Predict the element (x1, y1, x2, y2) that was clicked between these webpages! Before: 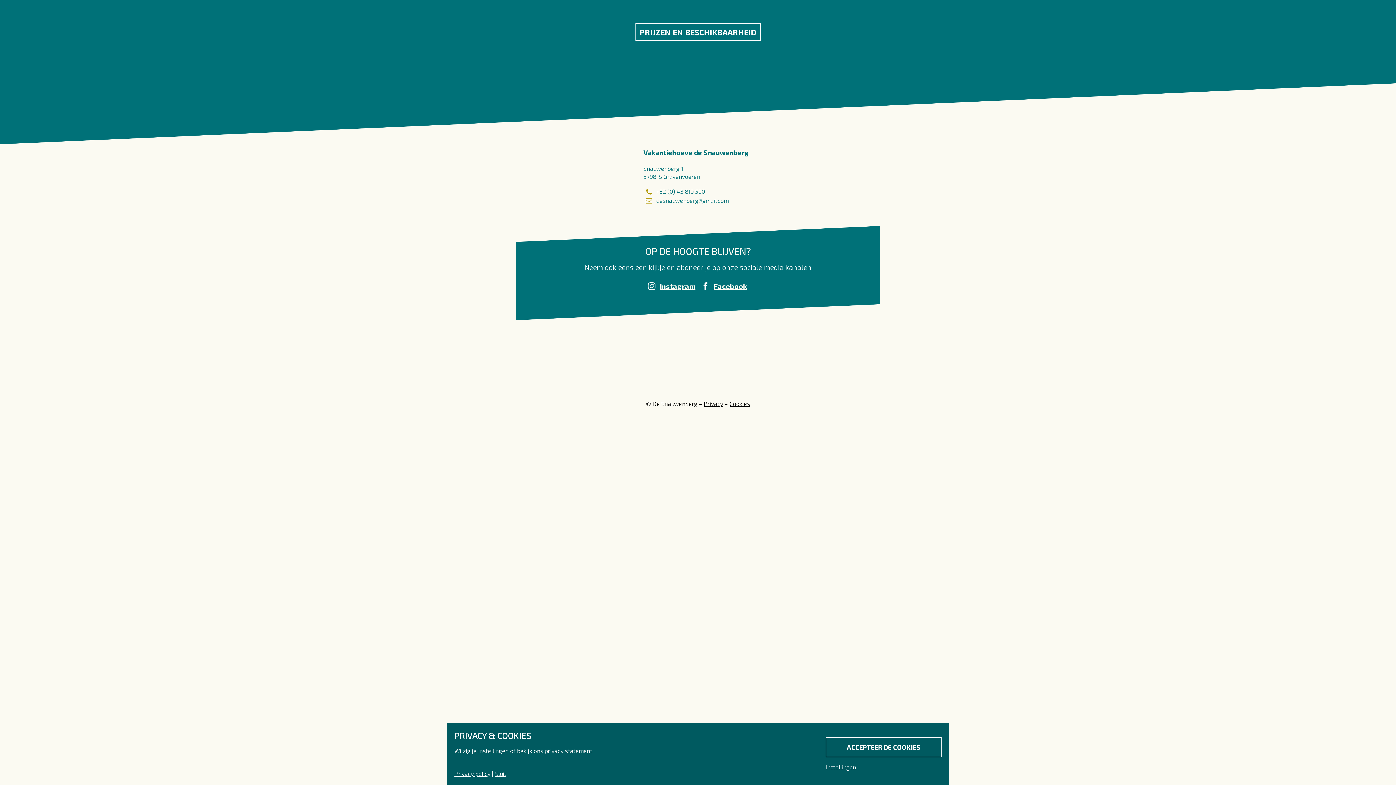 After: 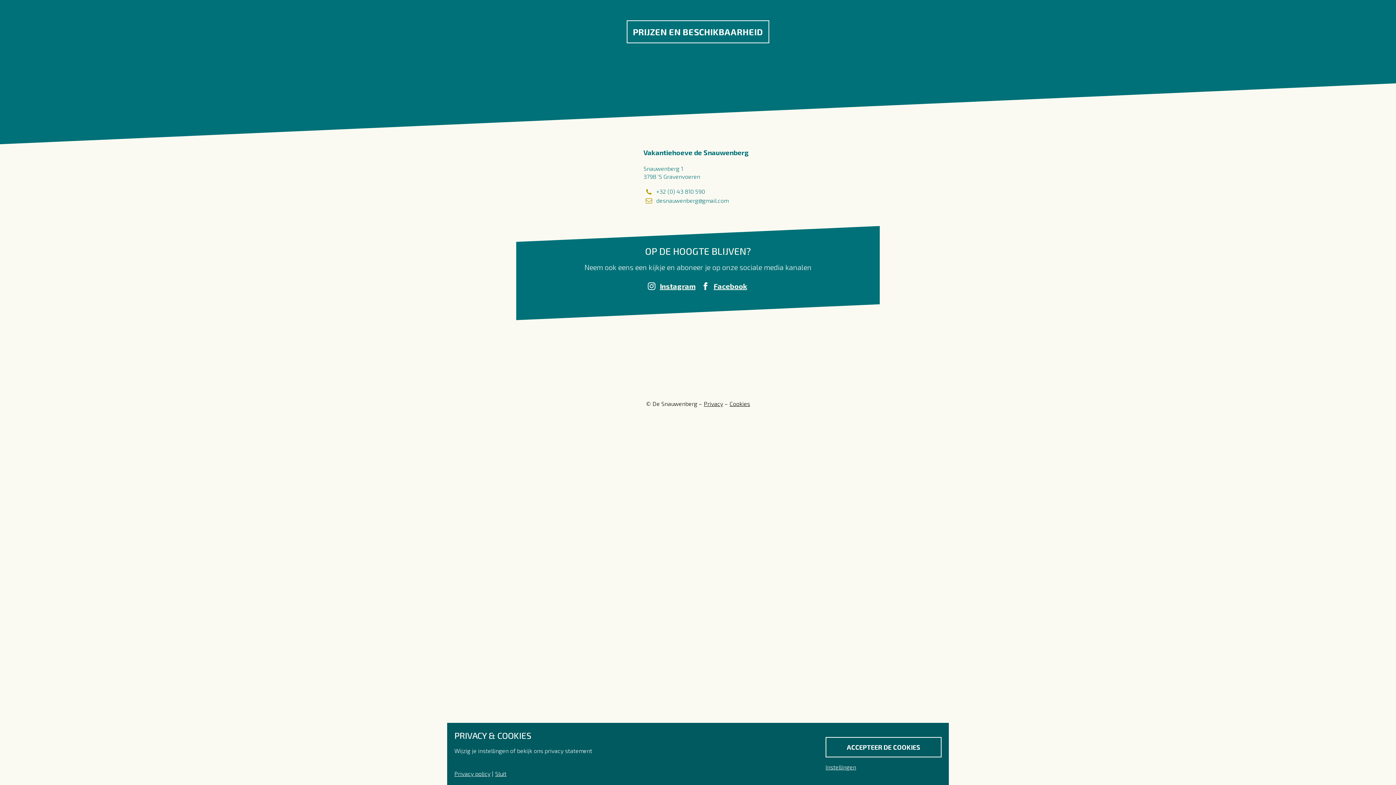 Action: label: PRIJZEN EN BESCHIKBAARHEID bbox: (635, 22, 760, 41)